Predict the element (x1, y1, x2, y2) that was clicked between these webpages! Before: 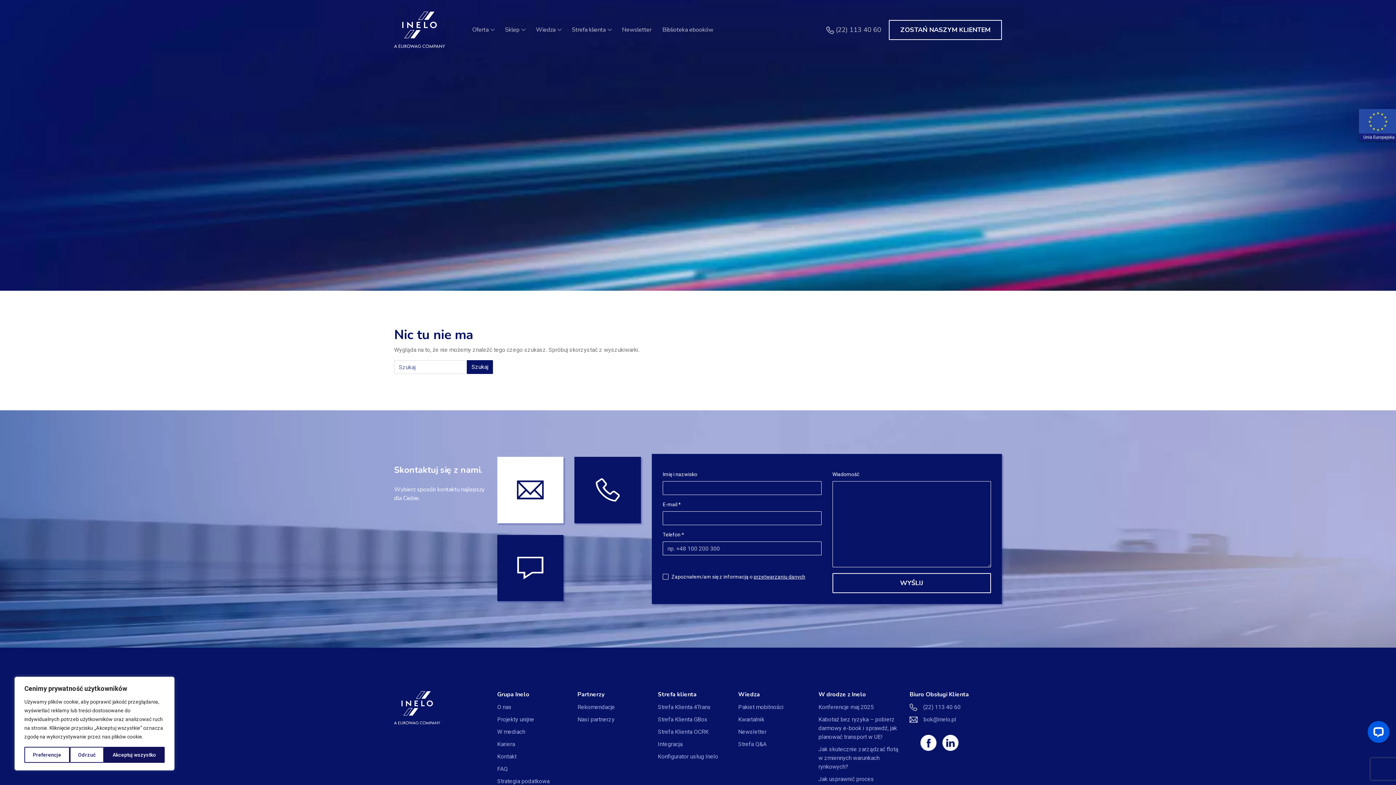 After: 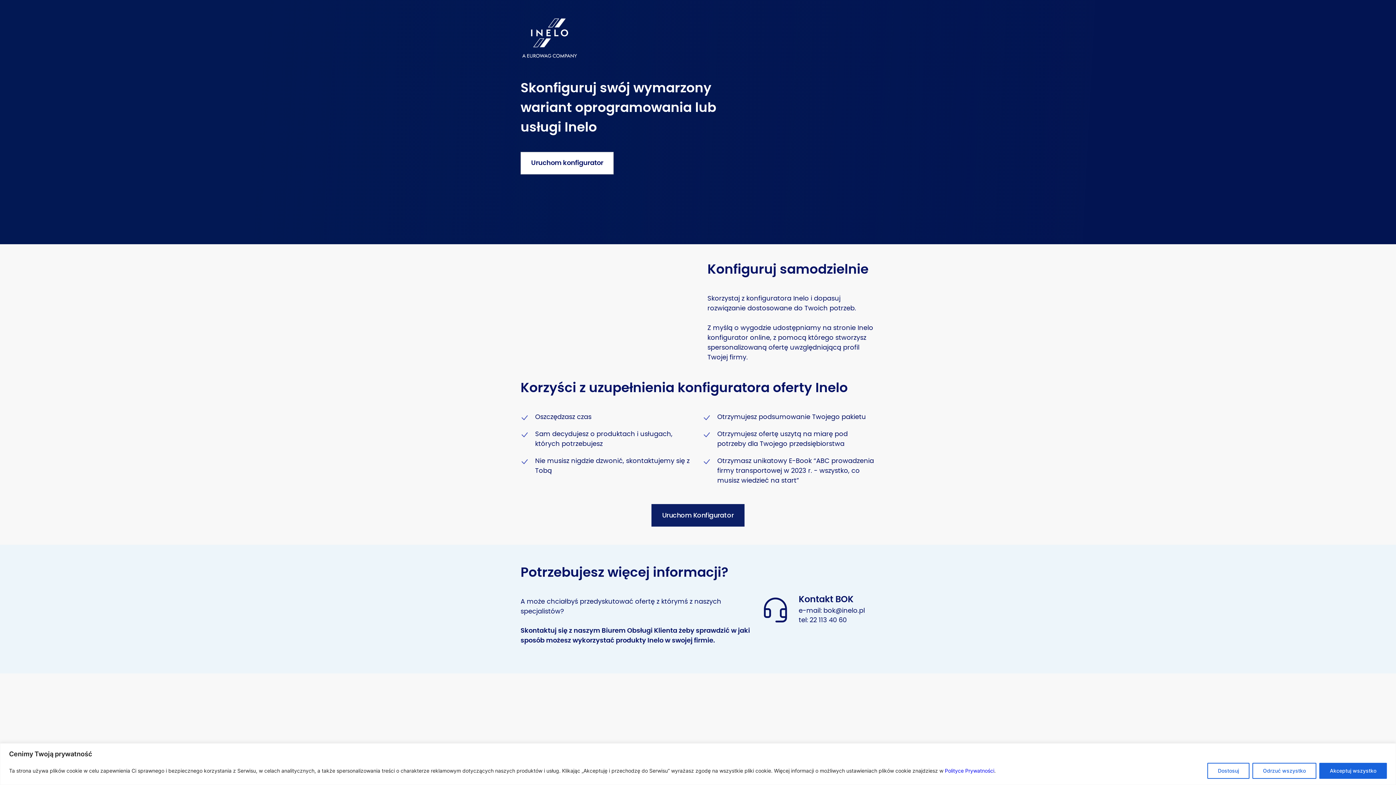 Action: bbox: (658, 750, 738, 763) label: Konfigurator usług Inelo